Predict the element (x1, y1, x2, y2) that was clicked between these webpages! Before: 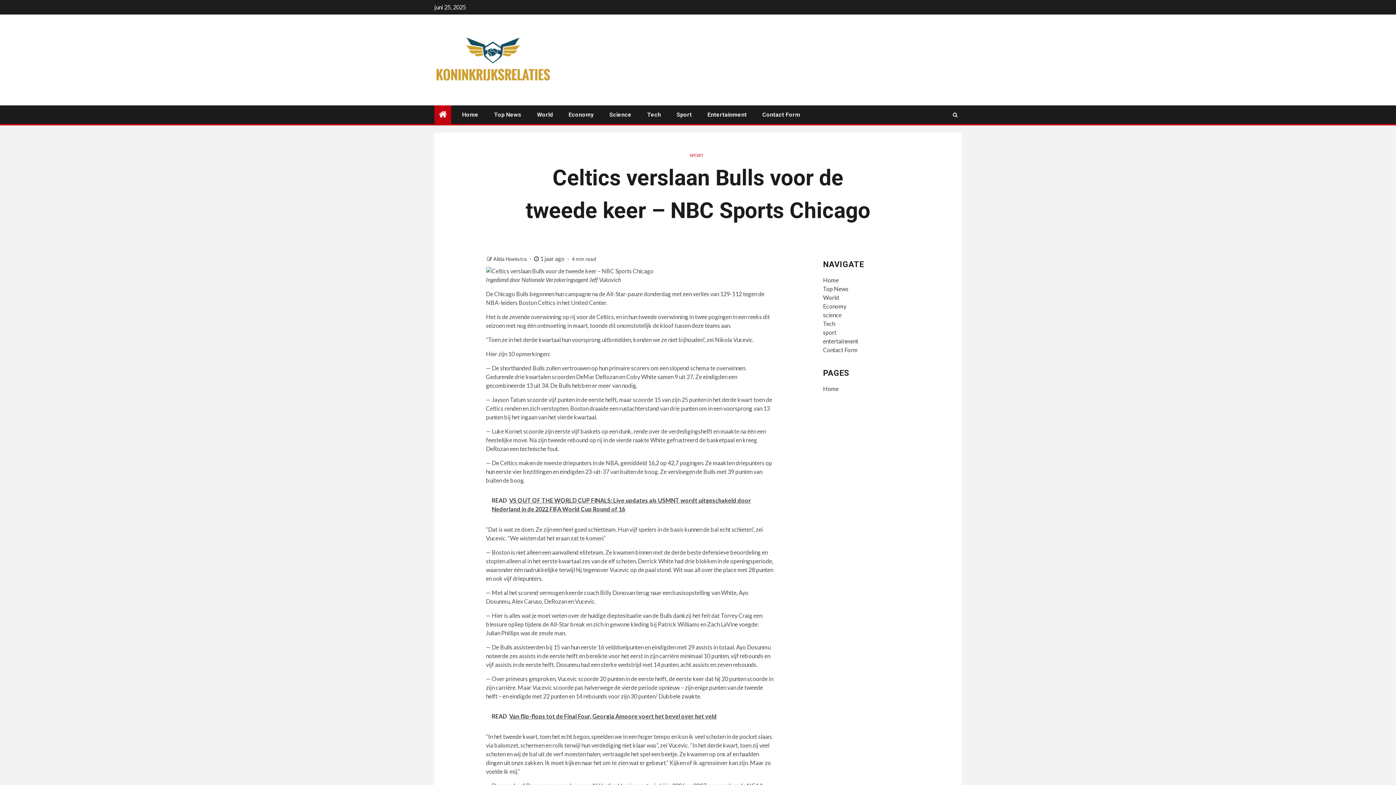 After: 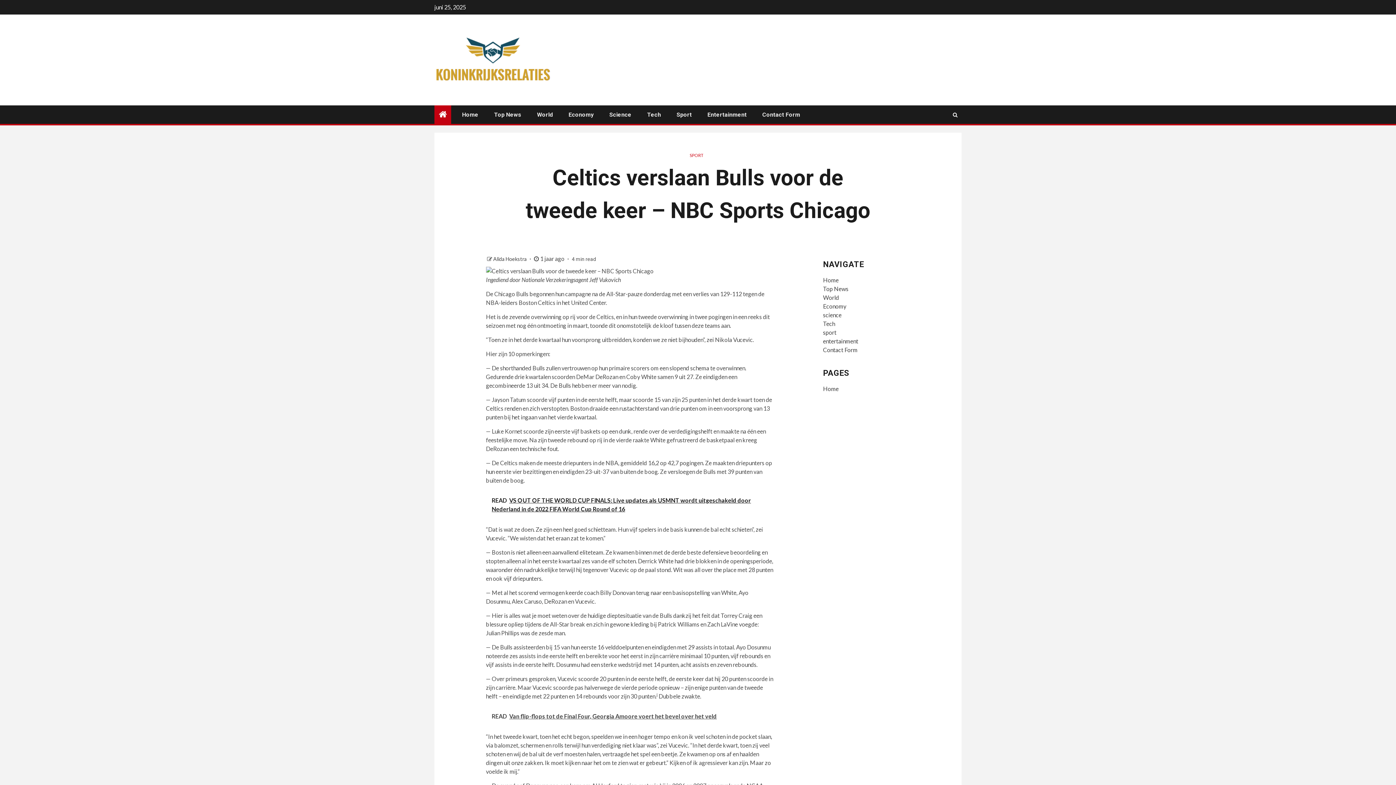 Action: label: READ  VS OUT OF THE WORLD CUP FINALS: Live updates als USMNT wordt uitgeschakeld door Nederland in de 2022 FIFA World Cup Round of 16 bbox: (486, 490, 773, 519)